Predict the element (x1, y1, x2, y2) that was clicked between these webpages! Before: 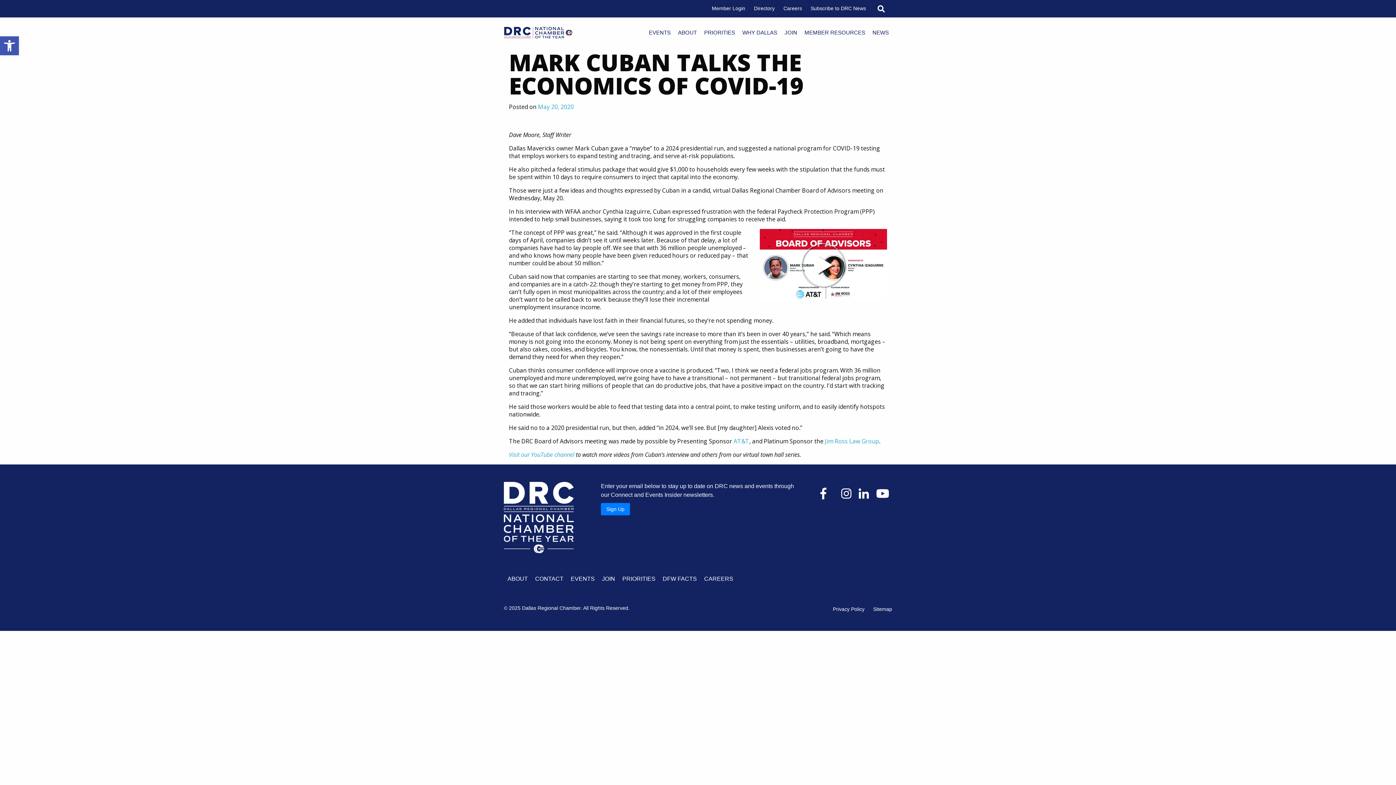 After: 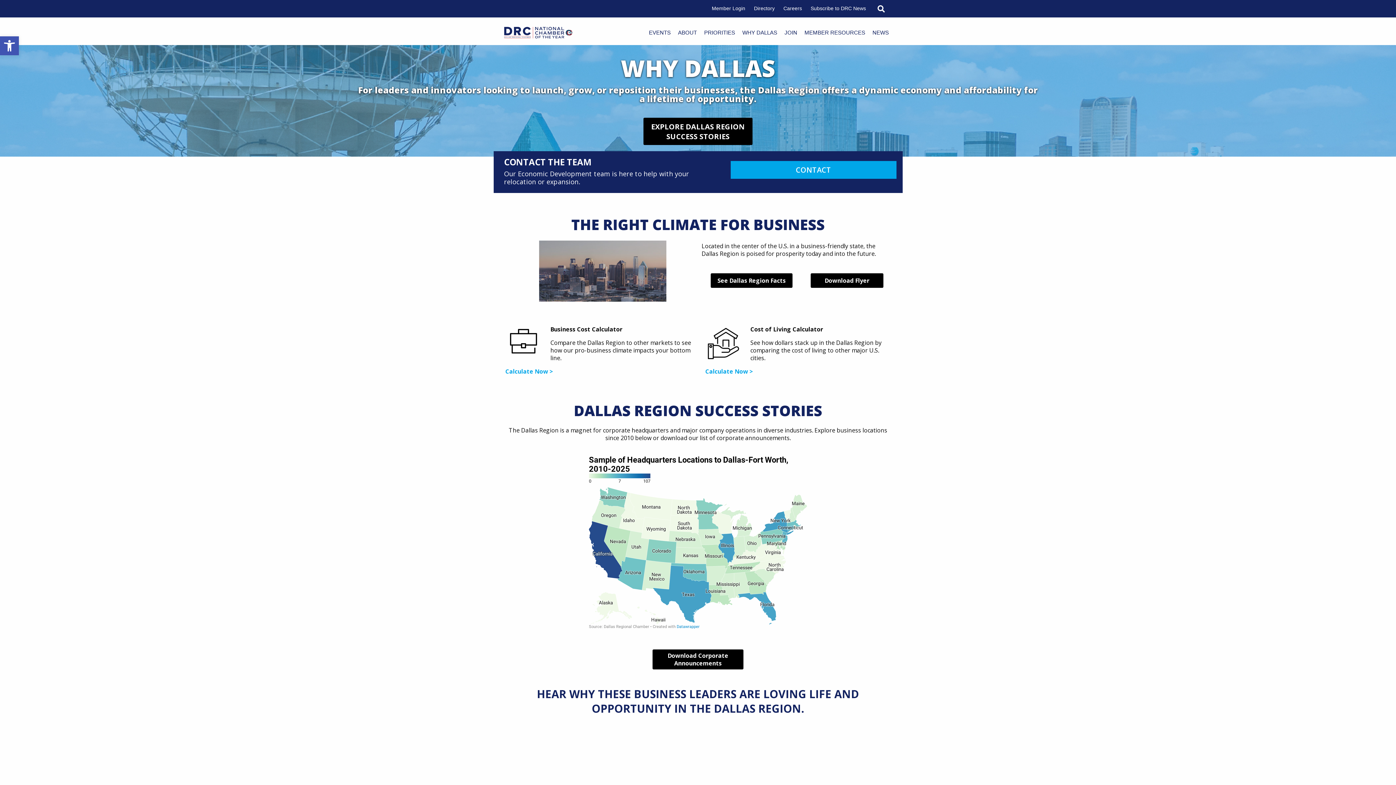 Action: bbox: (742, 28, 777, 37) label: WHY DALLAS